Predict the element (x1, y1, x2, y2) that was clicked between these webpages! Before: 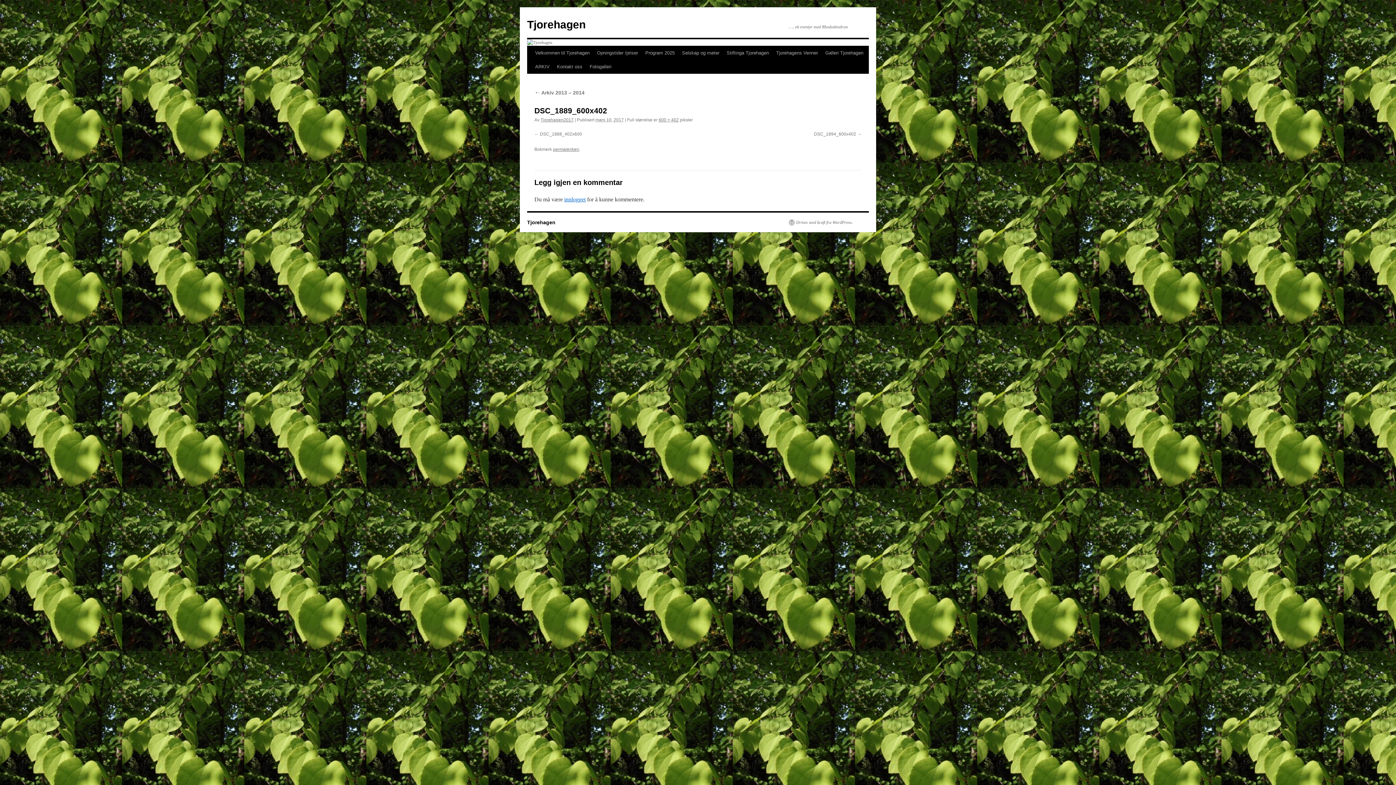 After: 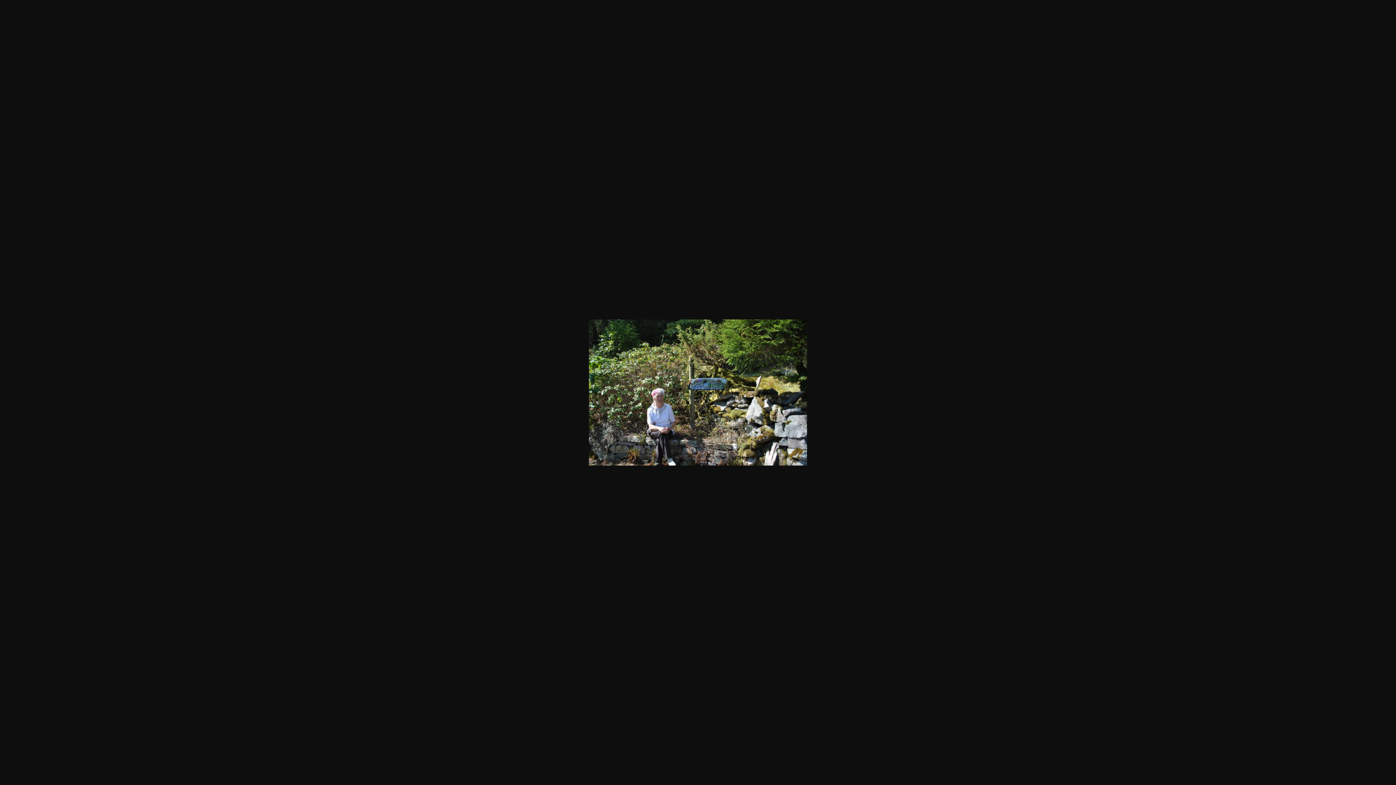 Action: label: 600 × 402 bbox: (658, 117, 678, 122)